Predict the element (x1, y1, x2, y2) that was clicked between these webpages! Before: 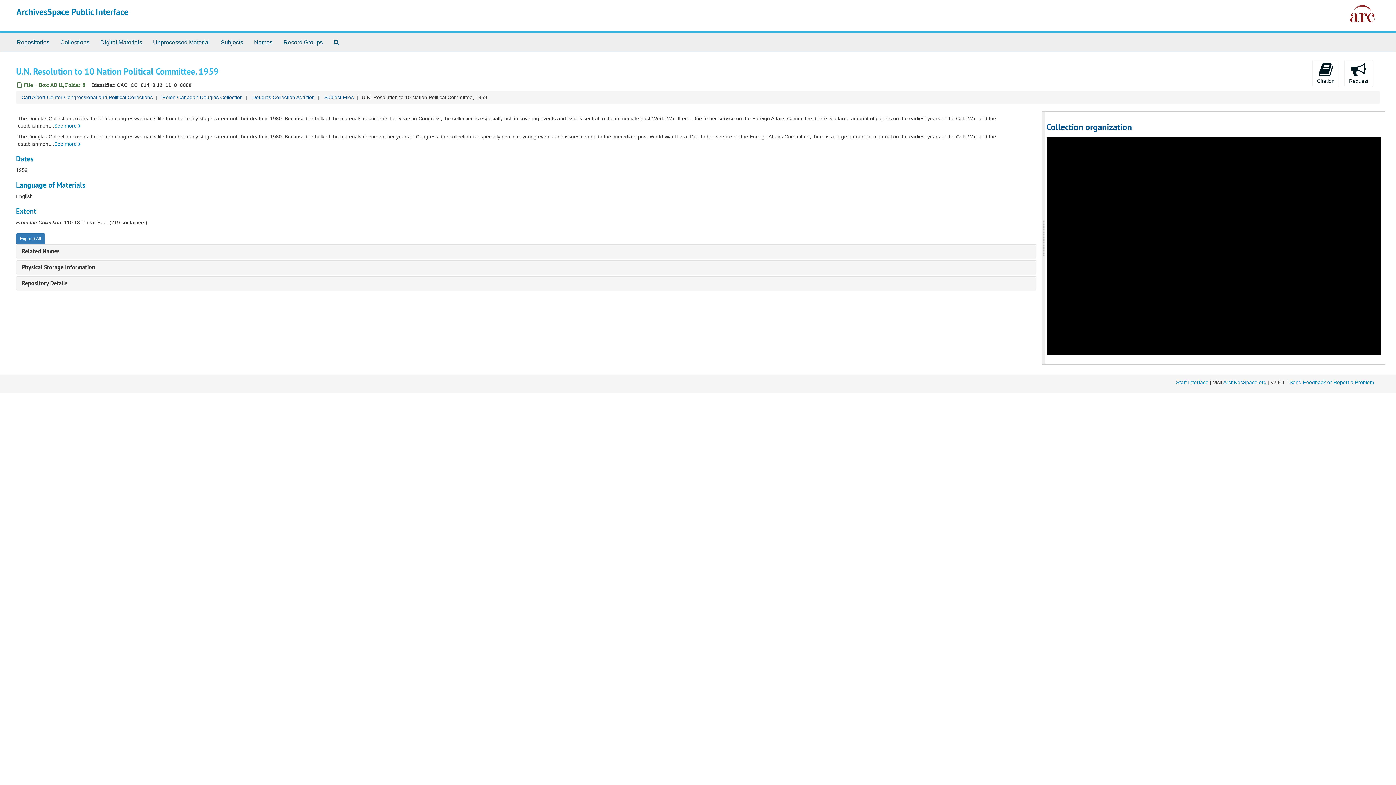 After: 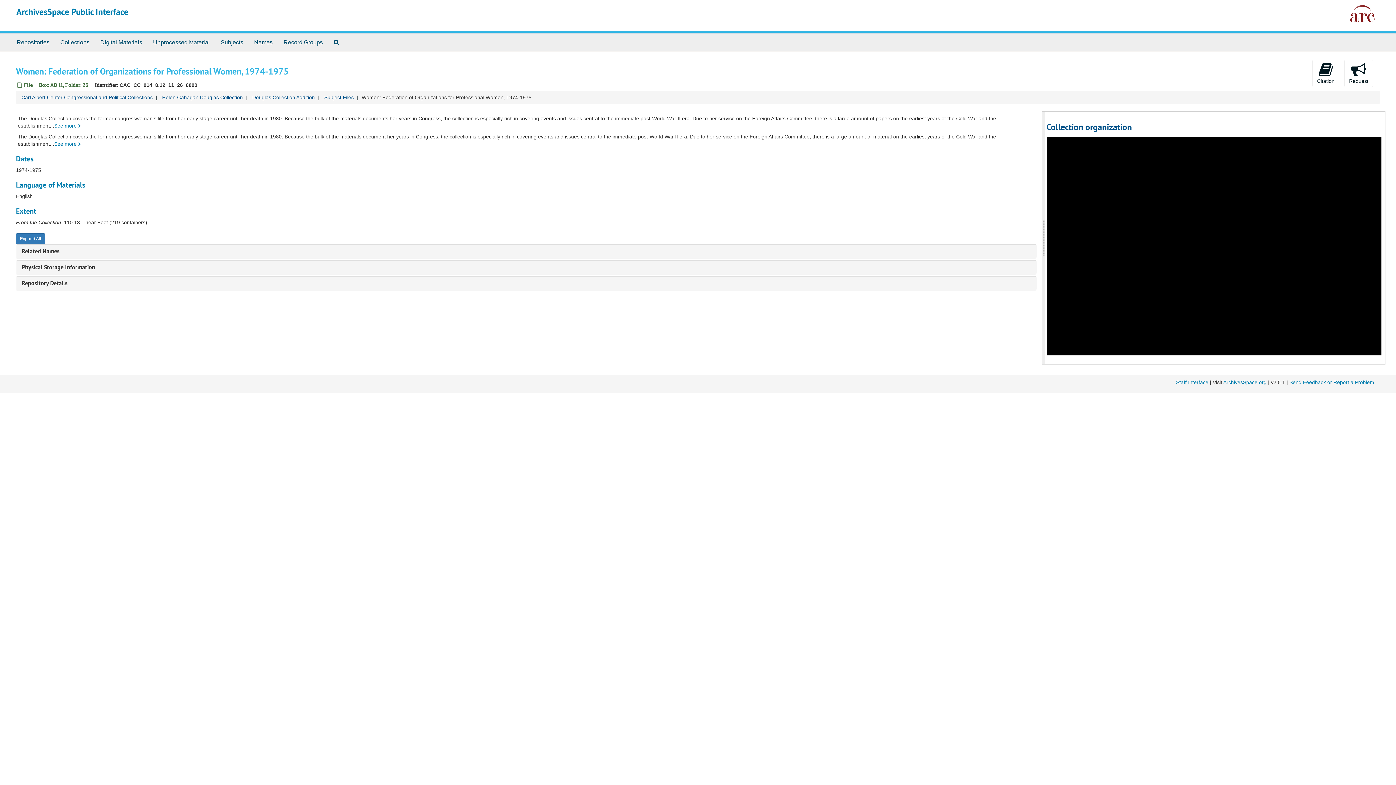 Action: bbox: (1074, 348, 1244, 353) label: Women: Federation of Organizations for Professional Women, 1974-1975